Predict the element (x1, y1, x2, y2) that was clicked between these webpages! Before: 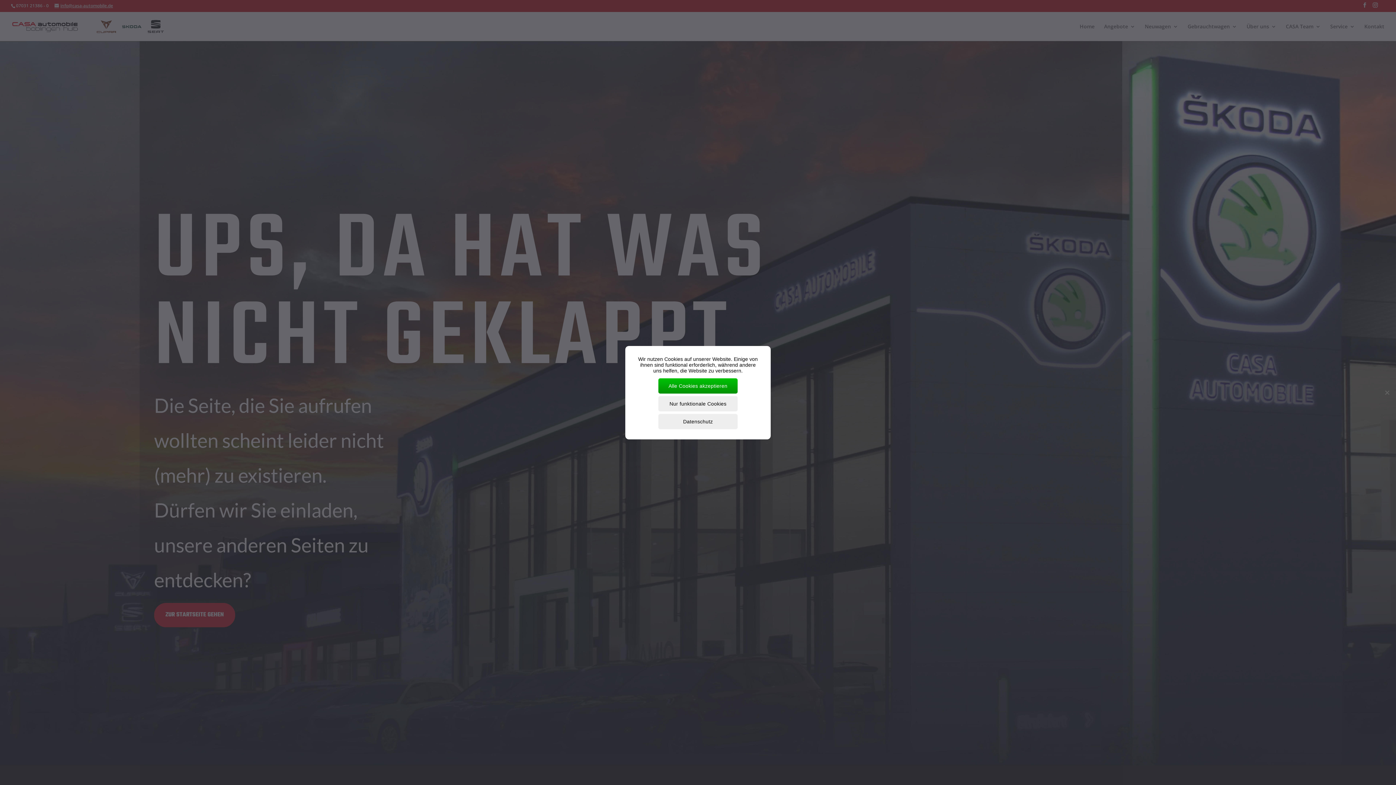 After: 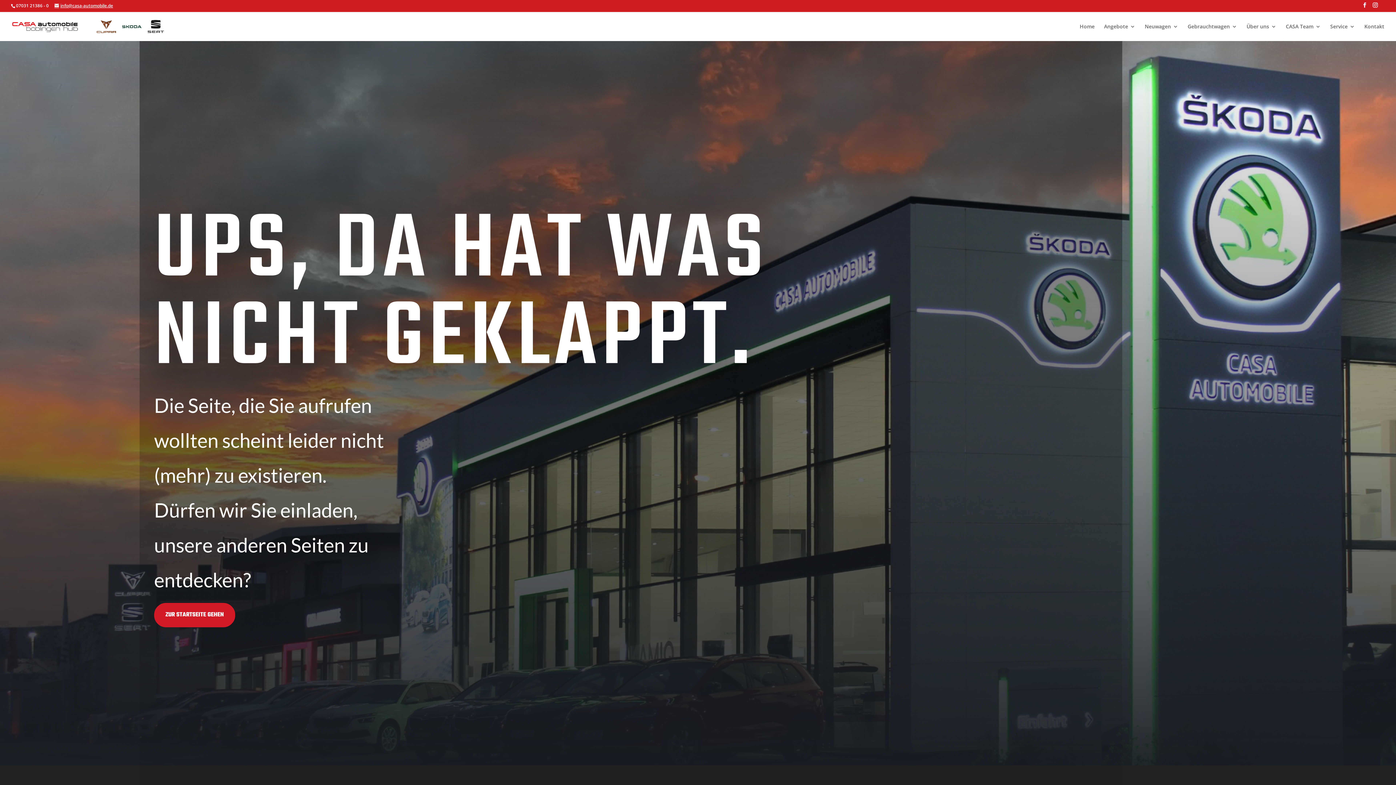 Action: bbox: (658, 396, 737, 411) label: Nur funktionale Cookies